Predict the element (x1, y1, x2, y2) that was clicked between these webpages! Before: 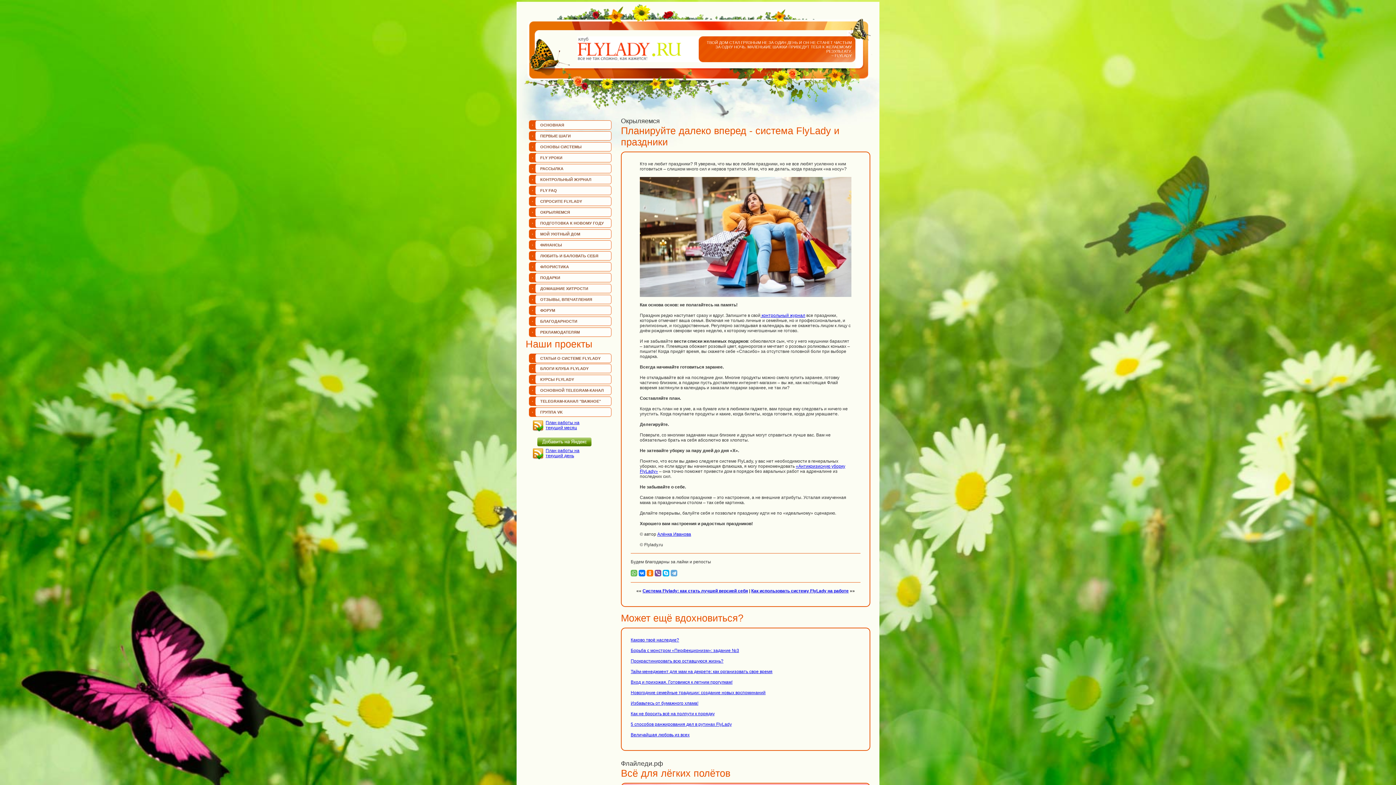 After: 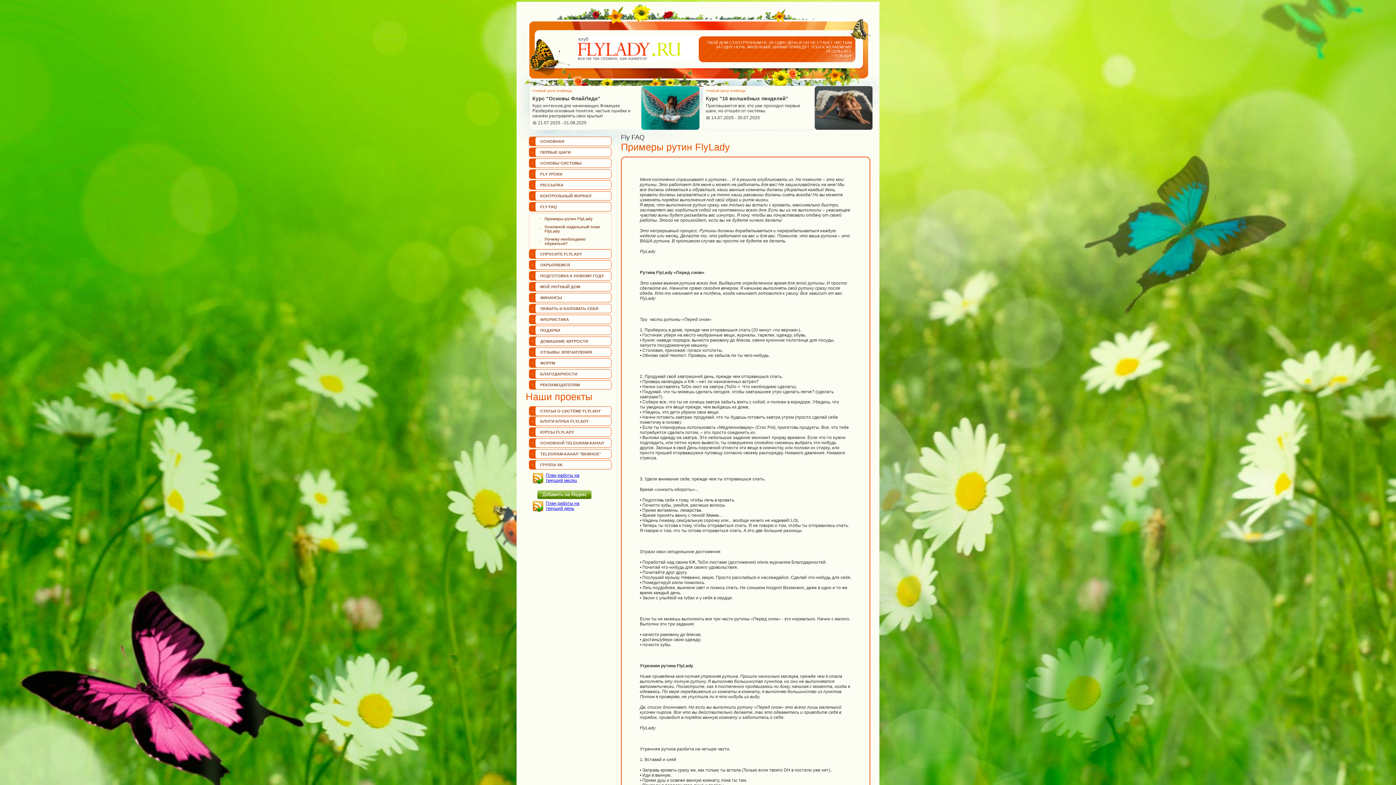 Action: bbox: (540, 188, 557, 192) label: FLY FAQ